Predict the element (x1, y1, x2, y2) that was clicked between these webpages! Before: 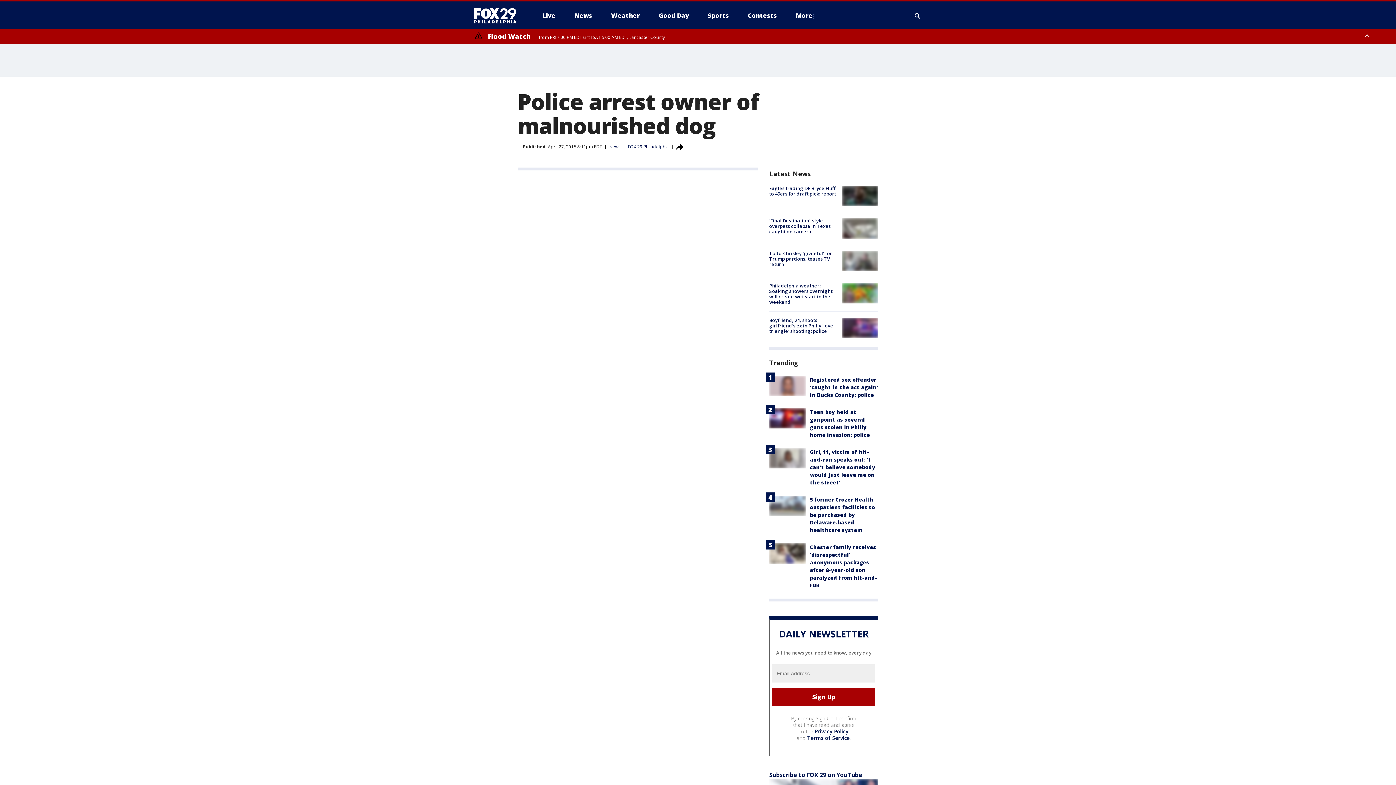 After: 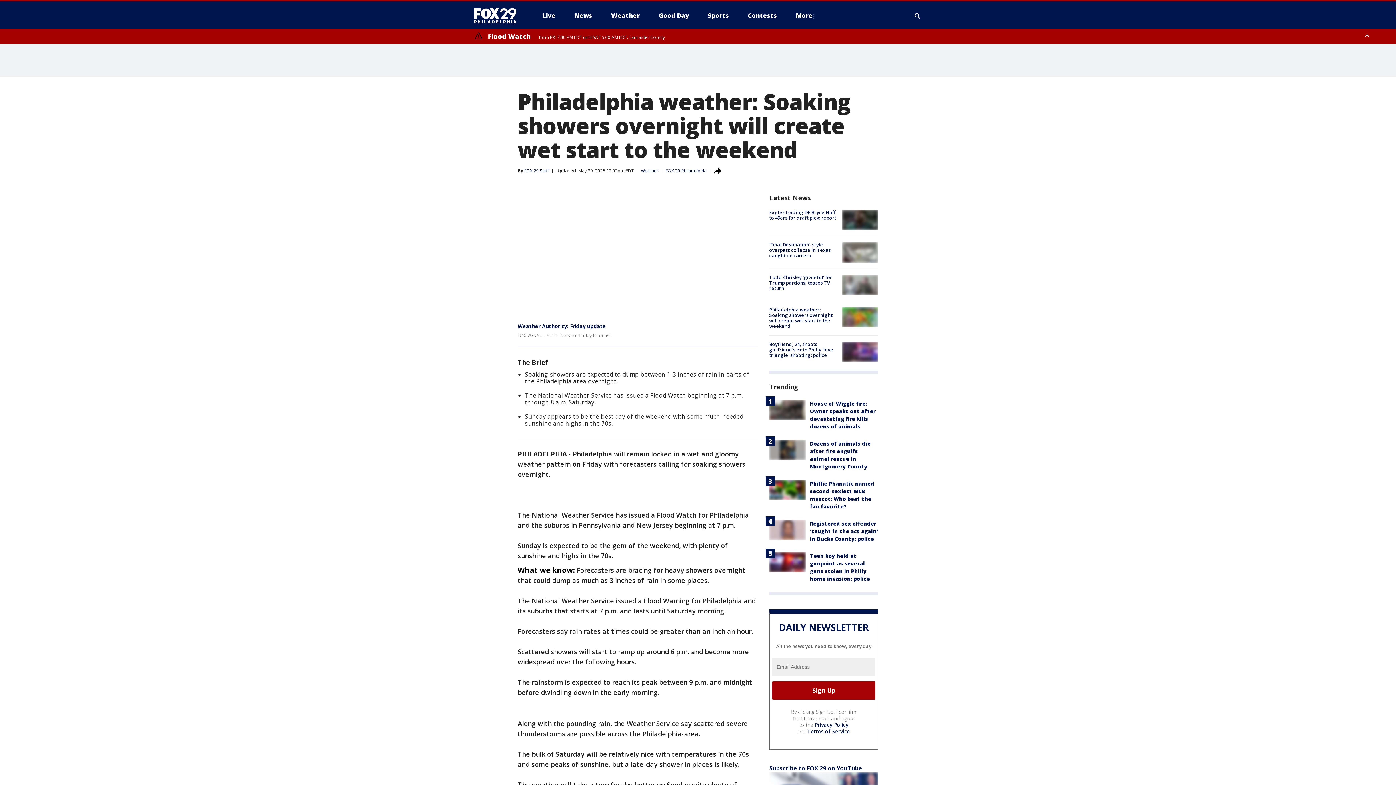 Action: bbox: (842, 283, 878, 303)